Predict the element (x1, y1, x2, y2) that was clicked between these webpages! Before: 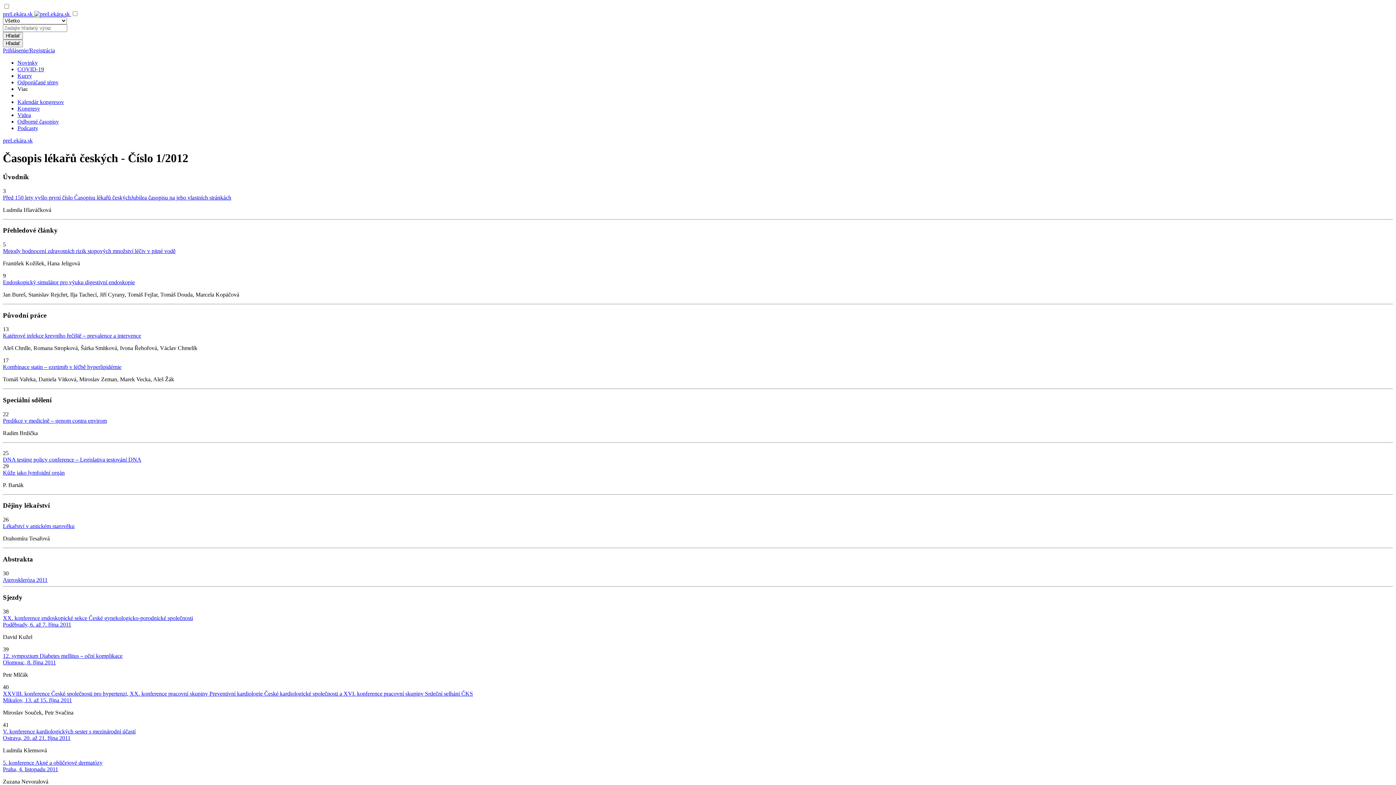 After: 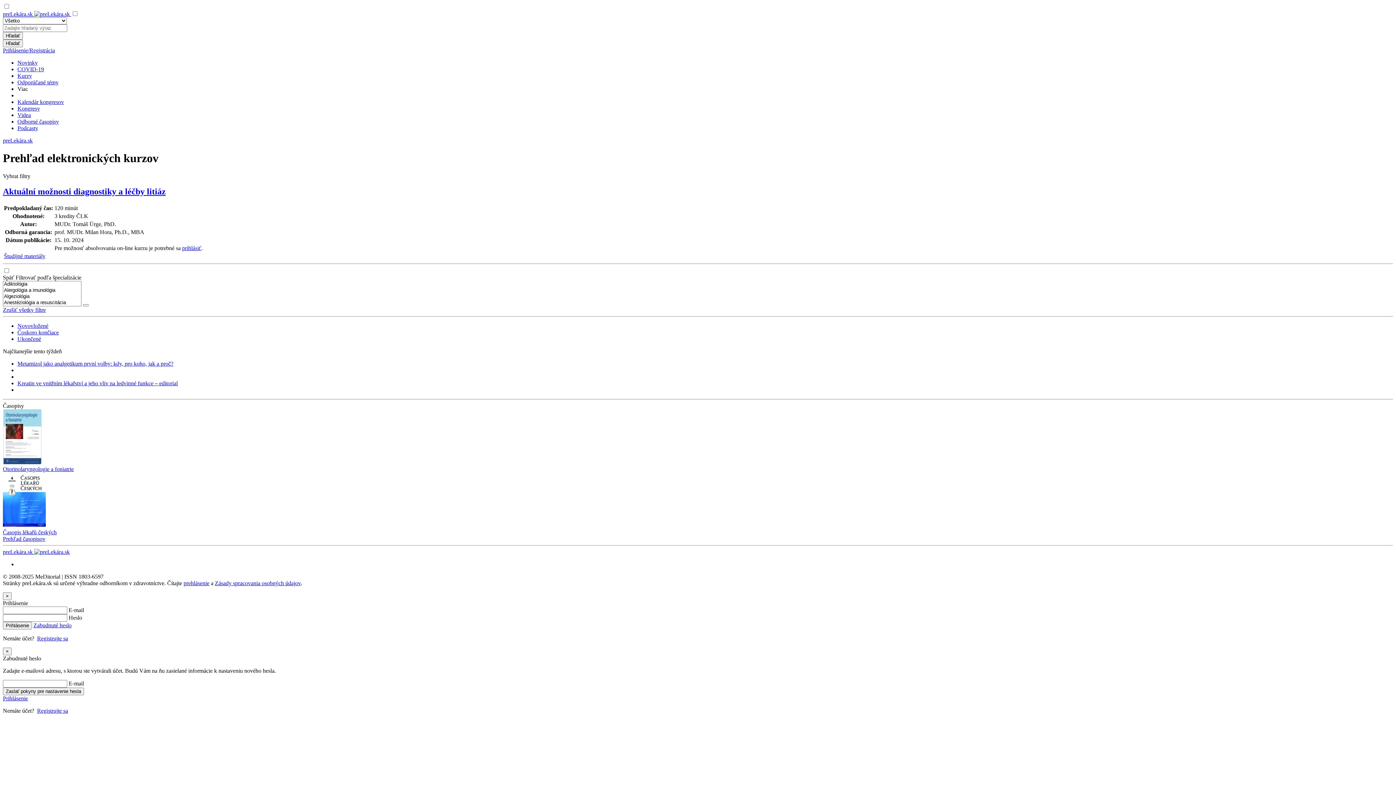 Action: bbox: (17, 72, 32, 78) label: Kurzy